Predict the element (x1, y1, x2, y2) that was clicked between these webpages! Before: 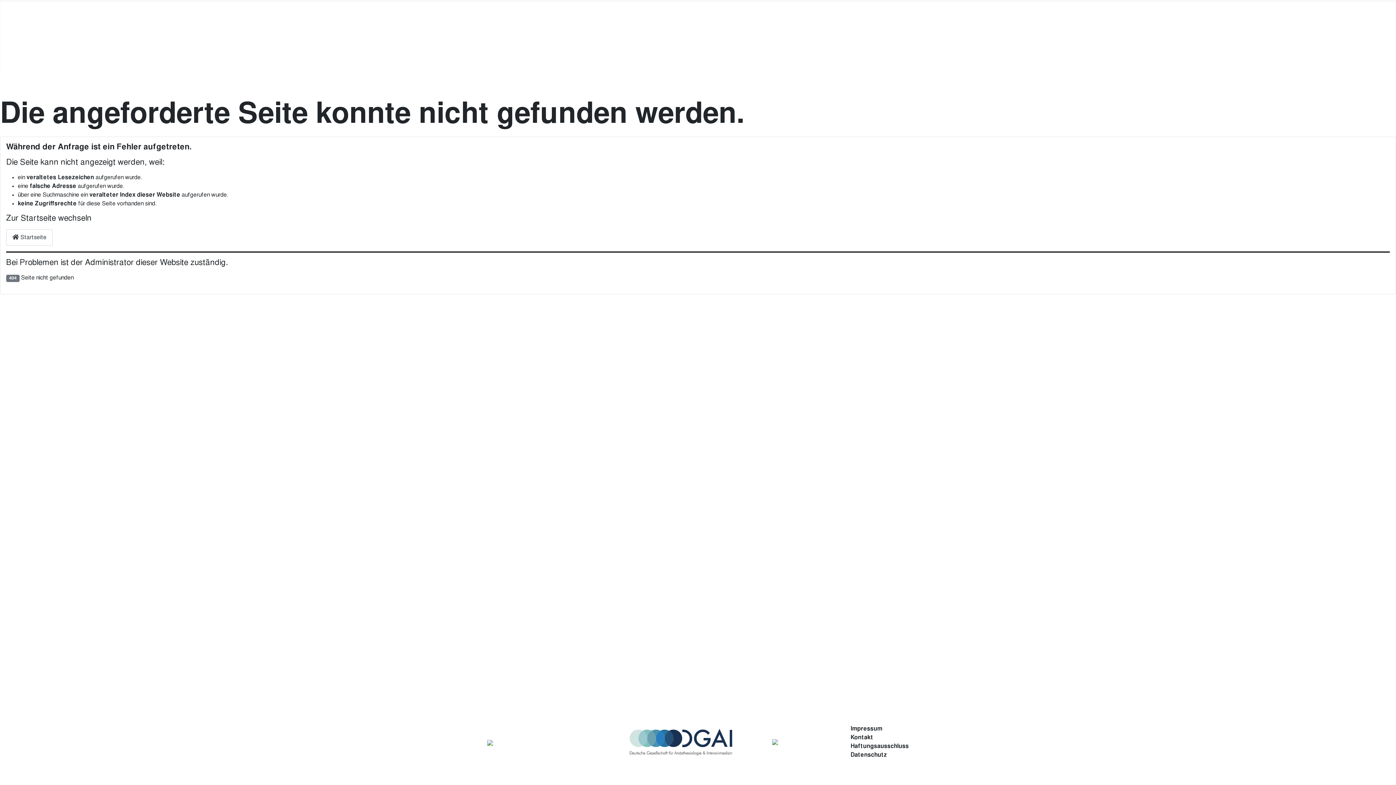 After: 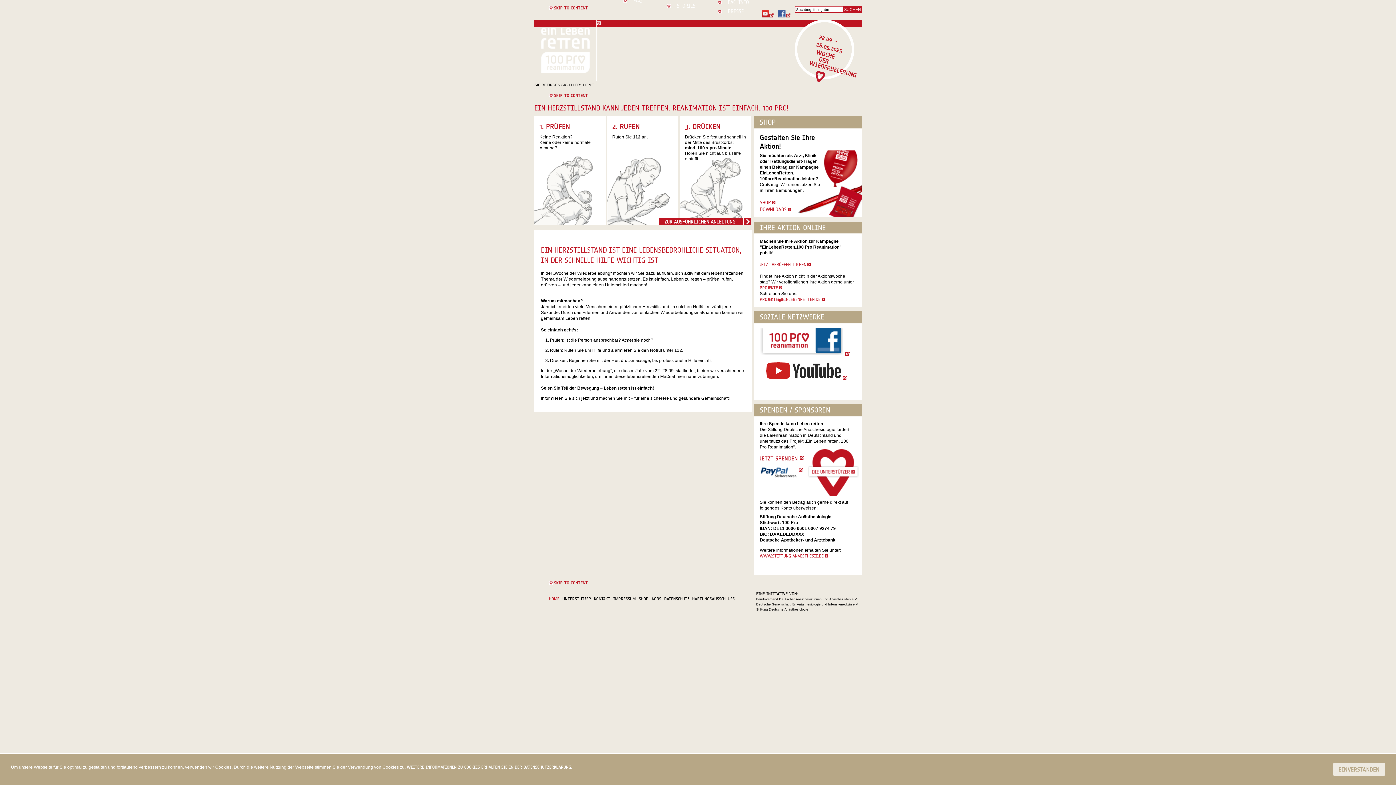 Action: bbox: (772, 724, 836, 759)